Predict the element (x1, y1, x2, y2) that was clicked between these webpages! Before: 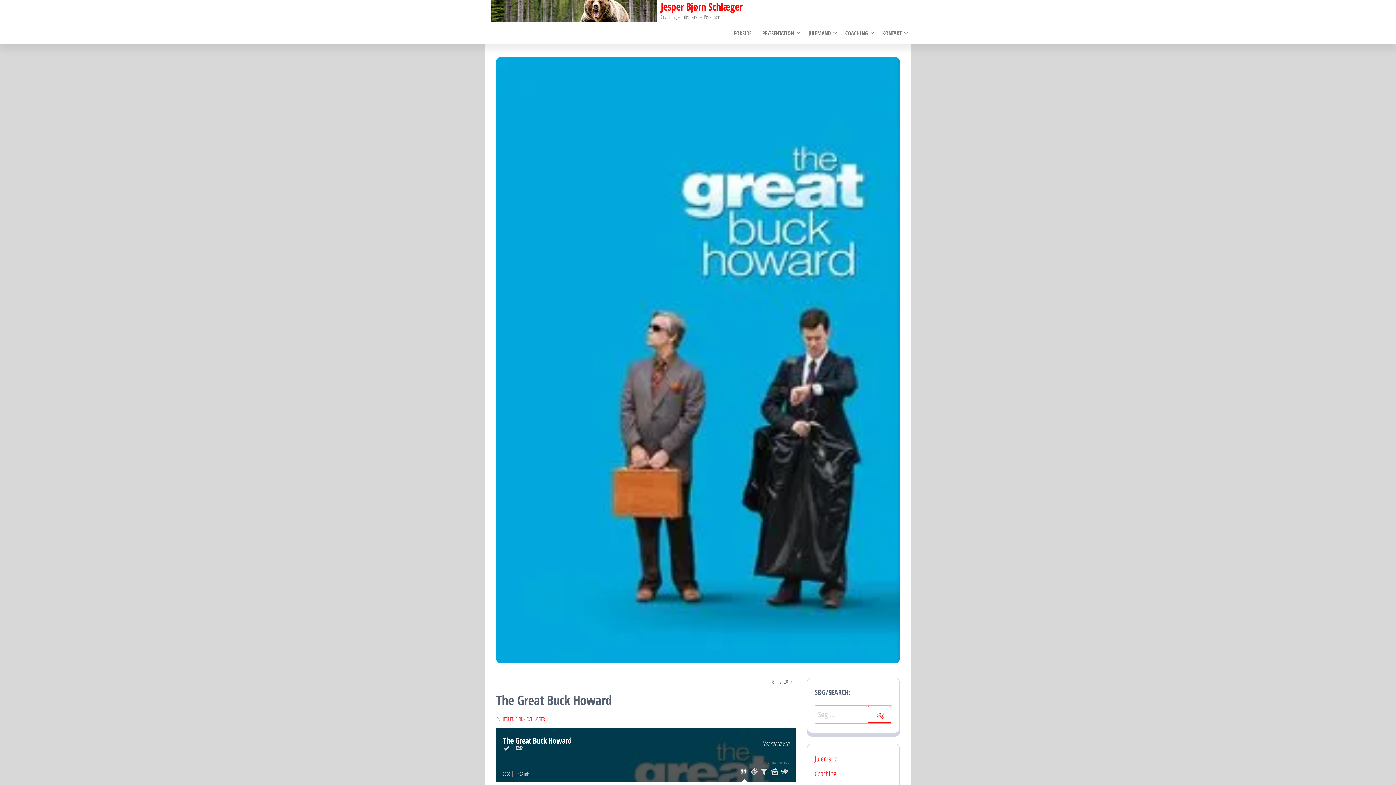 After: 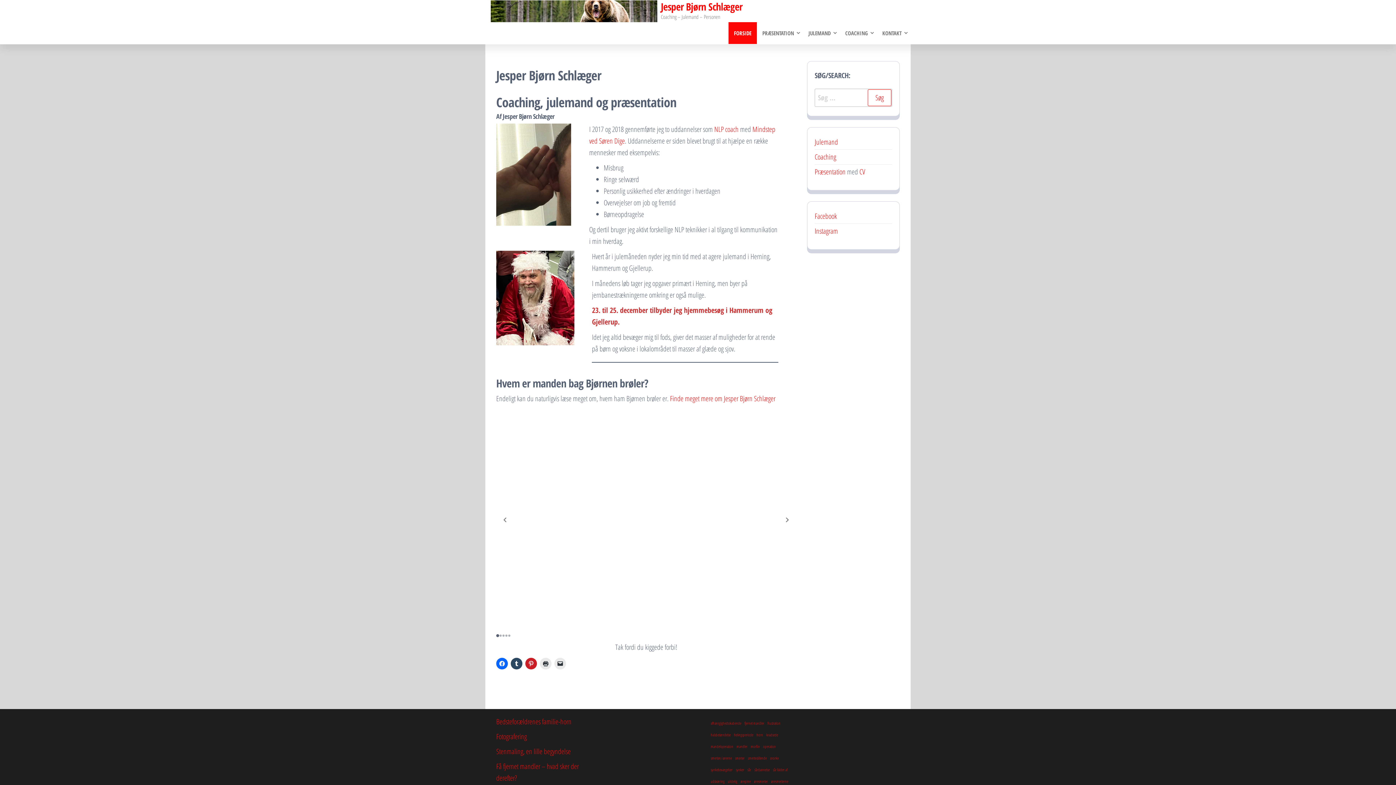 Action: bbox: (490, 6, 657, 14)